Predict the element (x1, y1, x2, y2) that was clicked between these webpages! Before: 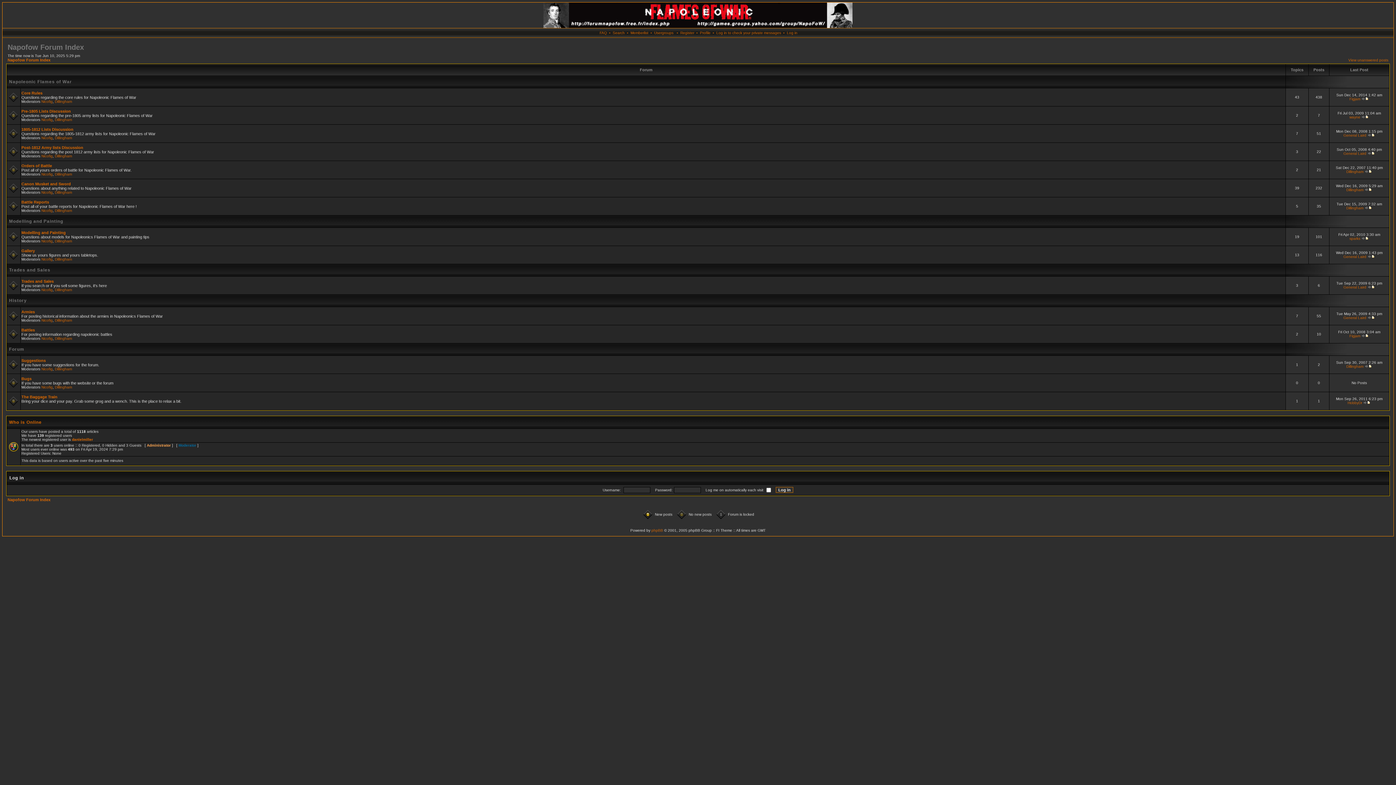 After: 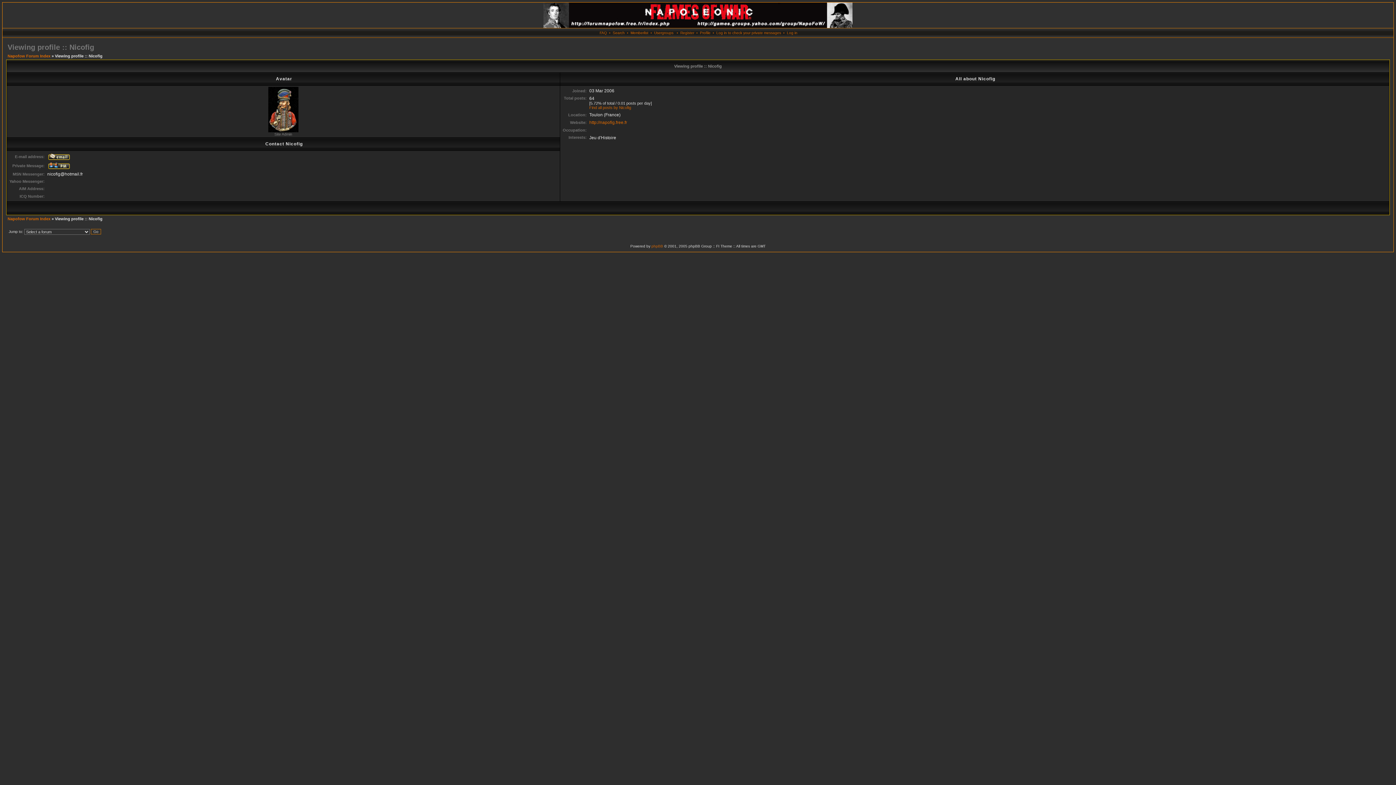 Action: label: Nicofig bbox: (41, 336, 52, 340)